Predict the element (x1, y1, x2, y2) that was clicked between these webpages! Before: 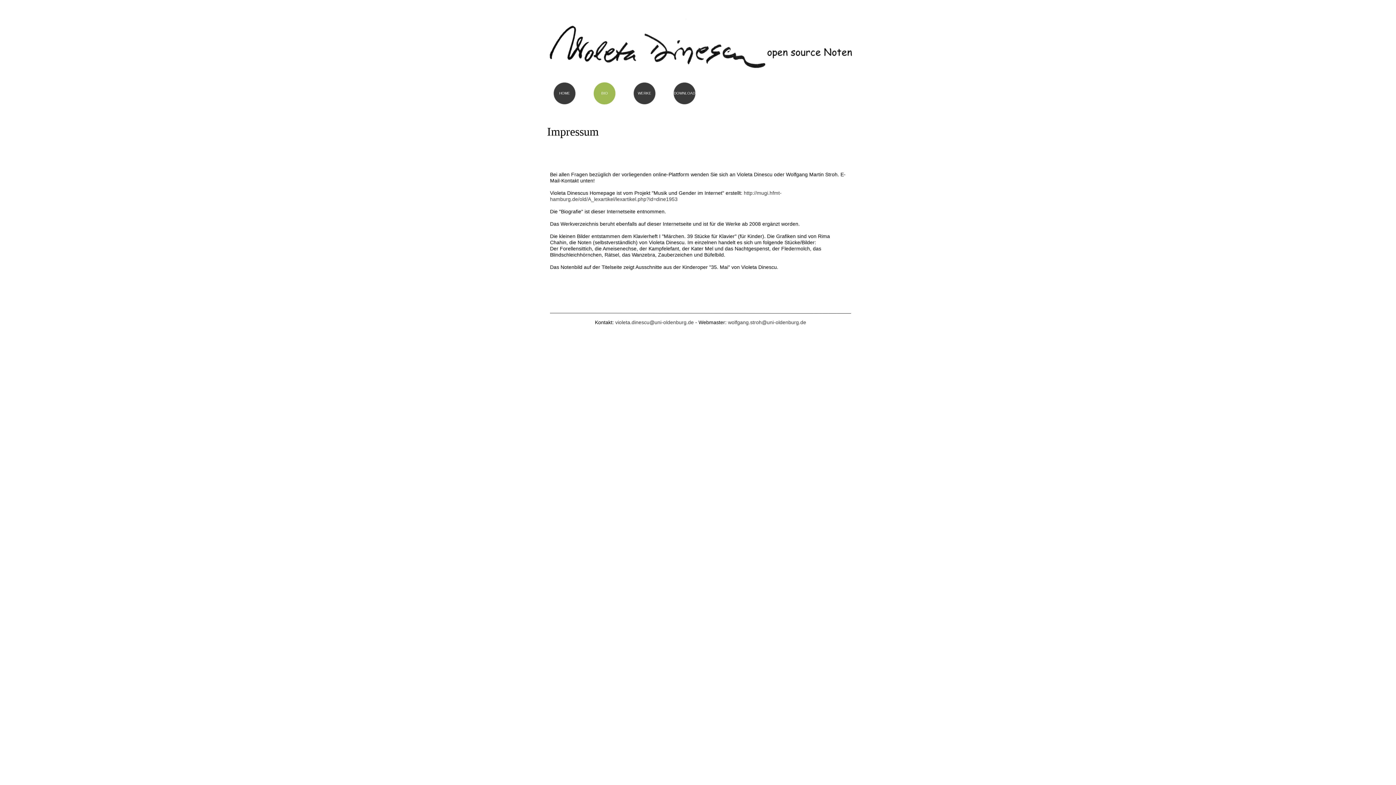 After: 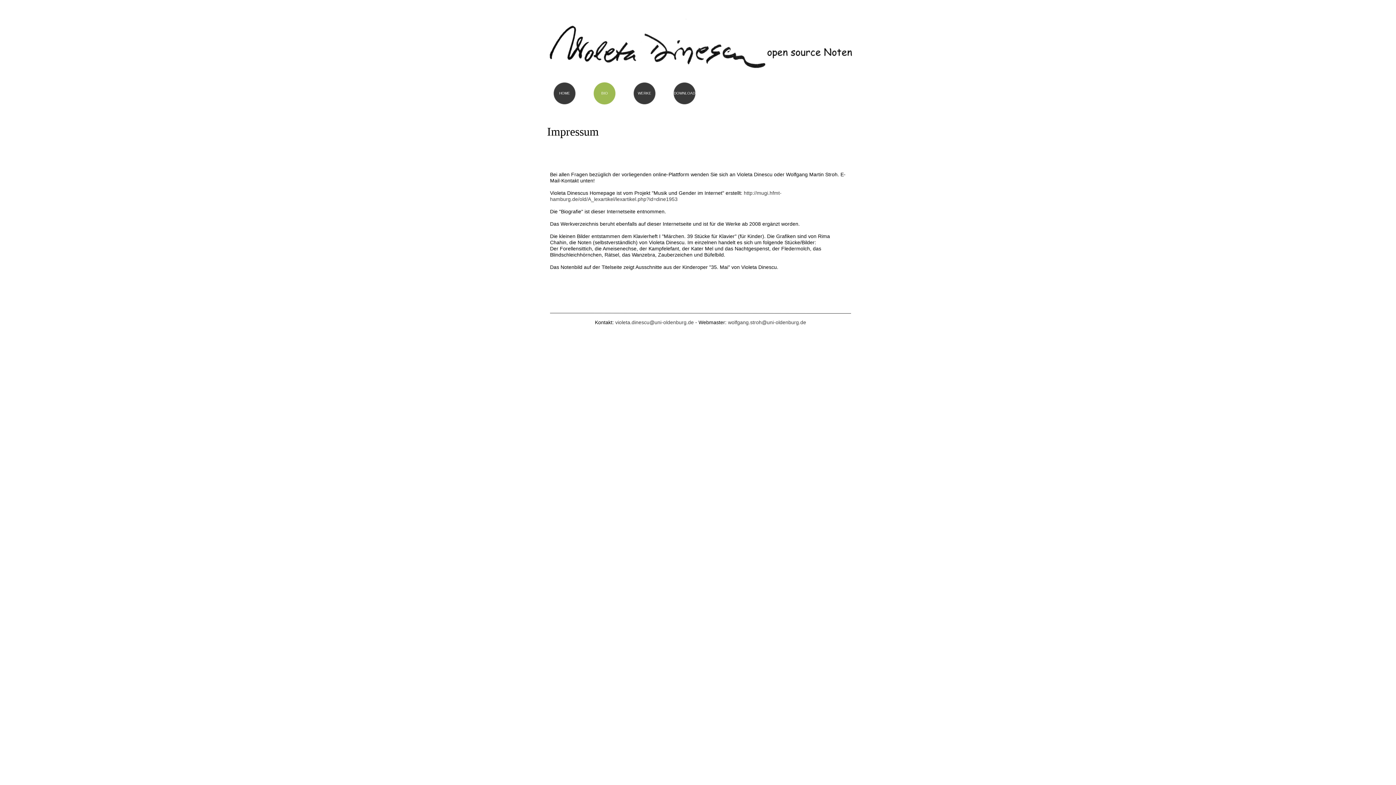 Action: bbox: (728, 319, 806, 325) label: wolfgang.stroh@uni-oldenburg.de